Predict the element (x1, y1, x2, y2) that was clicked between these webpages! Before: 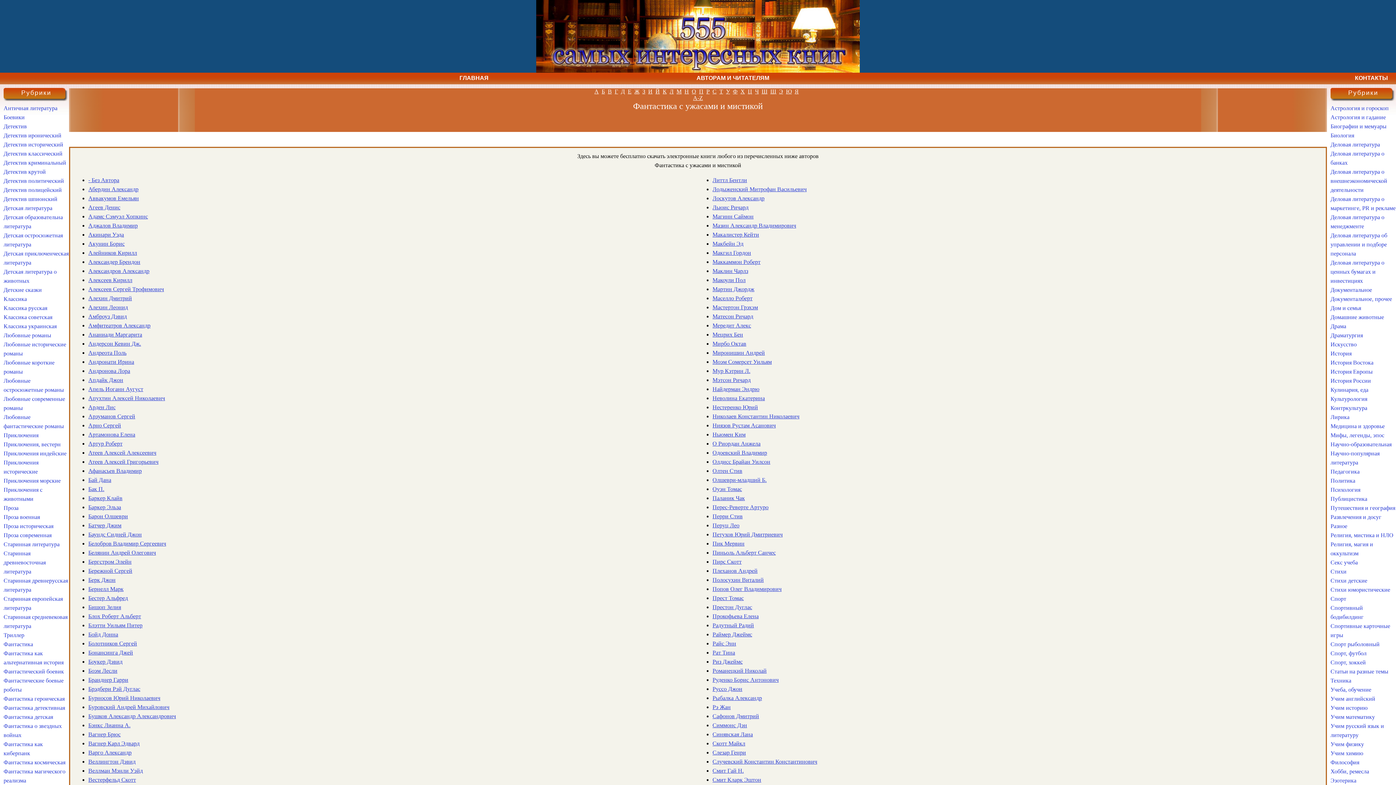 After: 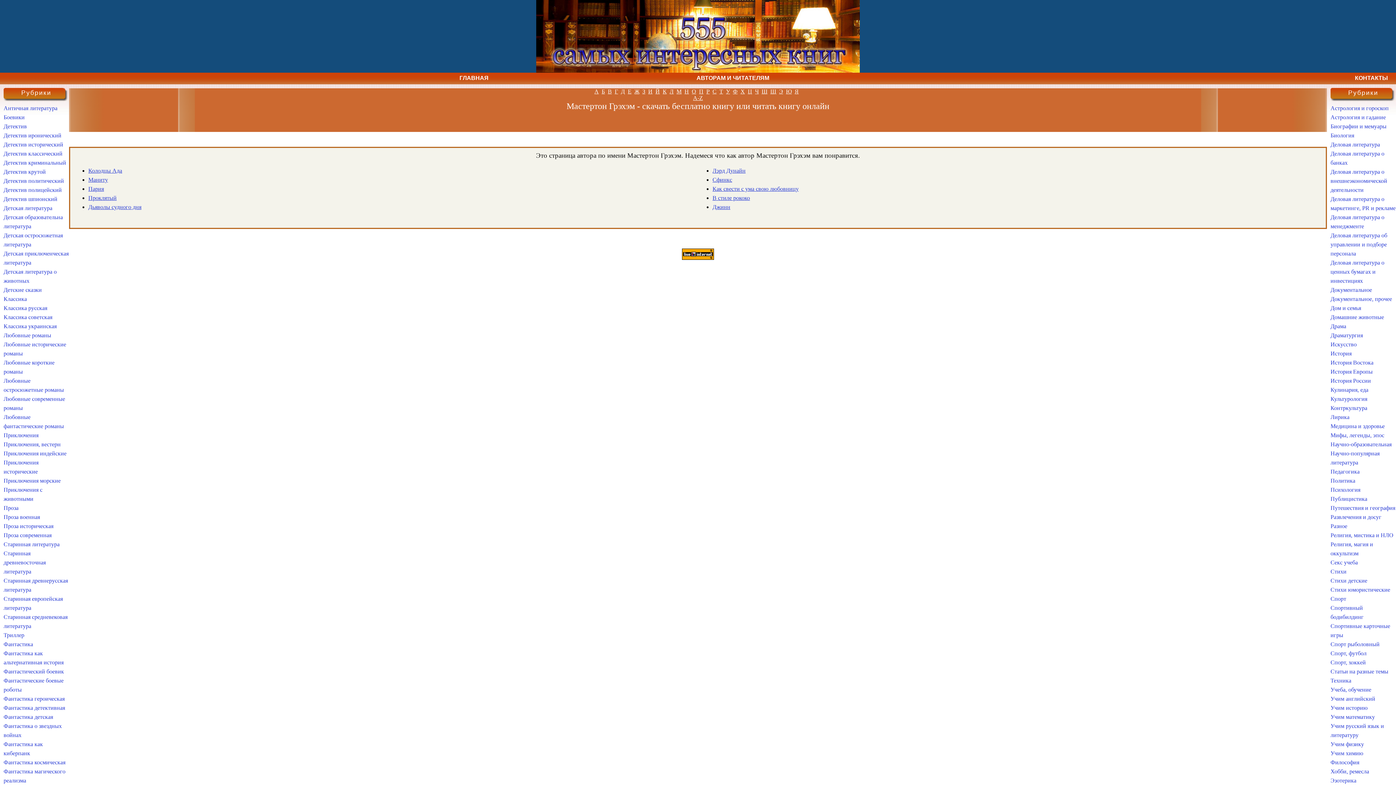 Action: label: Мастертон Грэхэм bbox: (712, 304, 758, 310)